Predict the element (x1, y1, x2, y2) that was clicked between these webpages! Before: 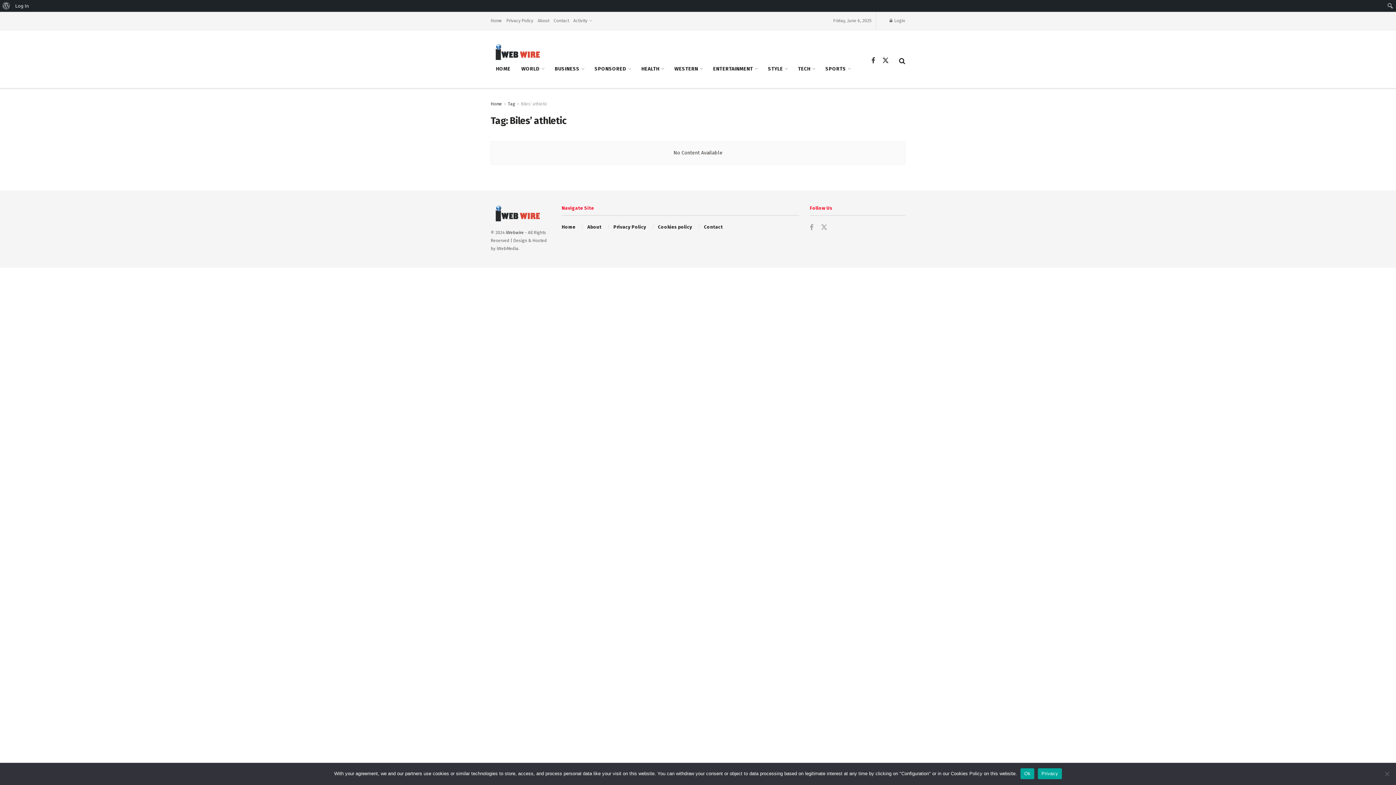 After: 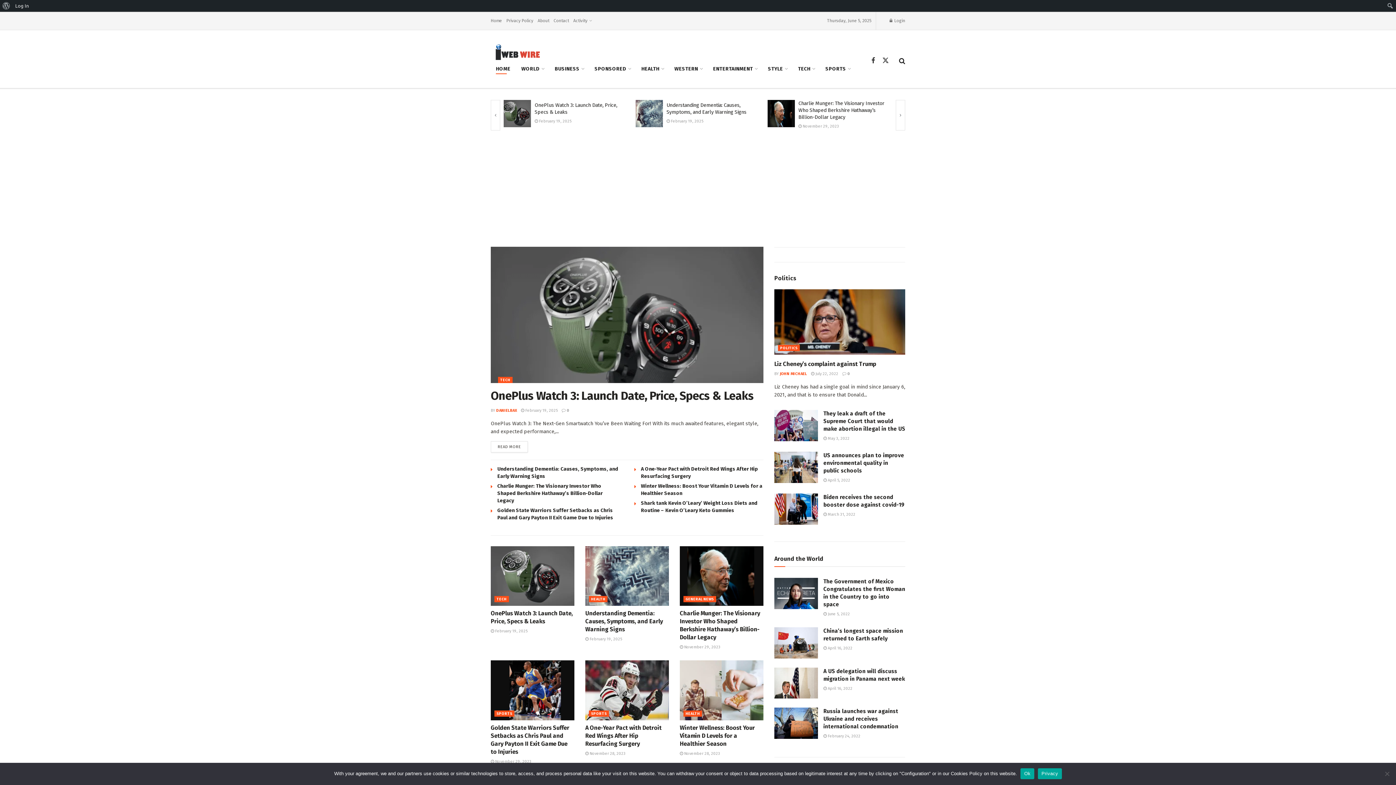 Action: bbox: (561, 224, 575, 229) label: Home